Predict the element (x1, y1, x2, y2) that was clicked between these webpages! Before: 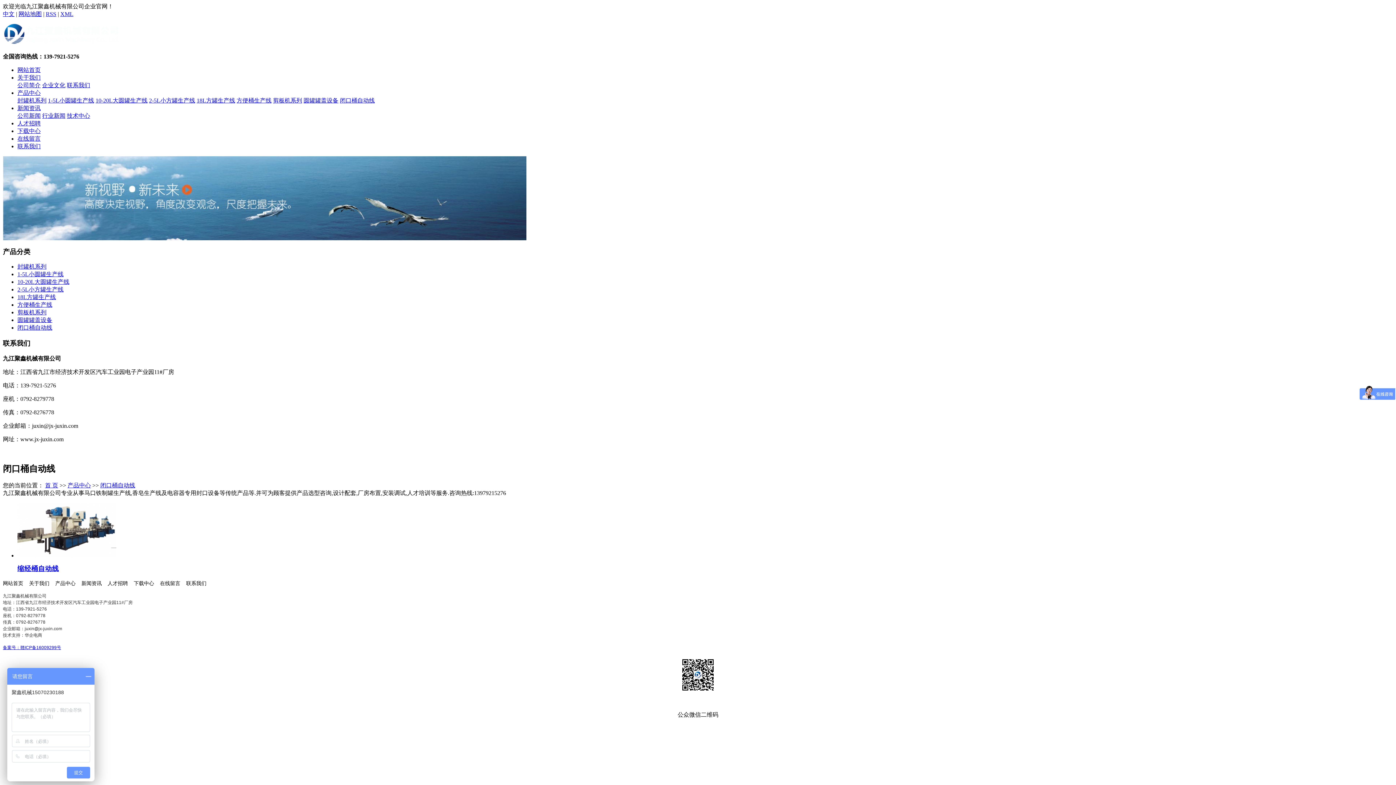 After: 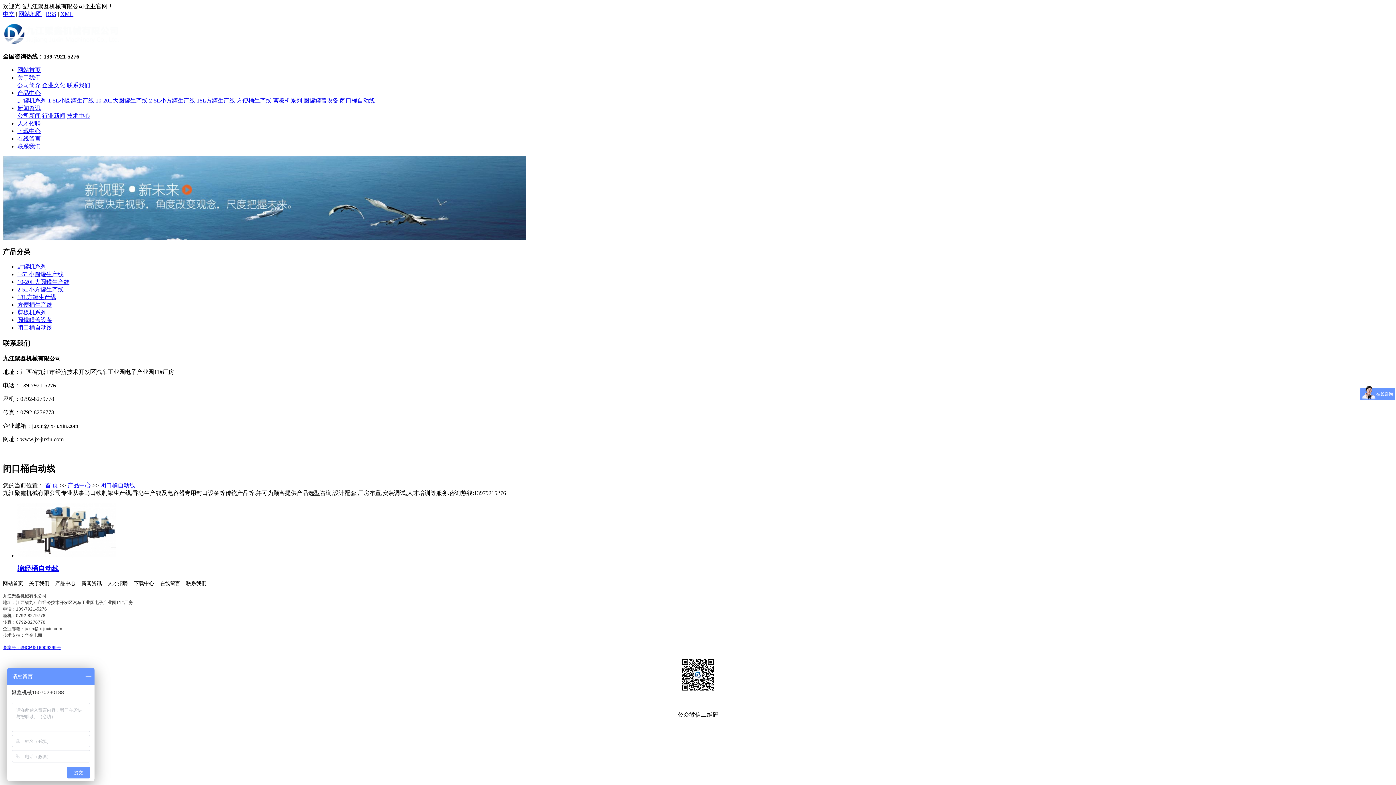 Action: label: 备案号：赣ICP备16009299号 bbox: (2, 645, 61, 650)